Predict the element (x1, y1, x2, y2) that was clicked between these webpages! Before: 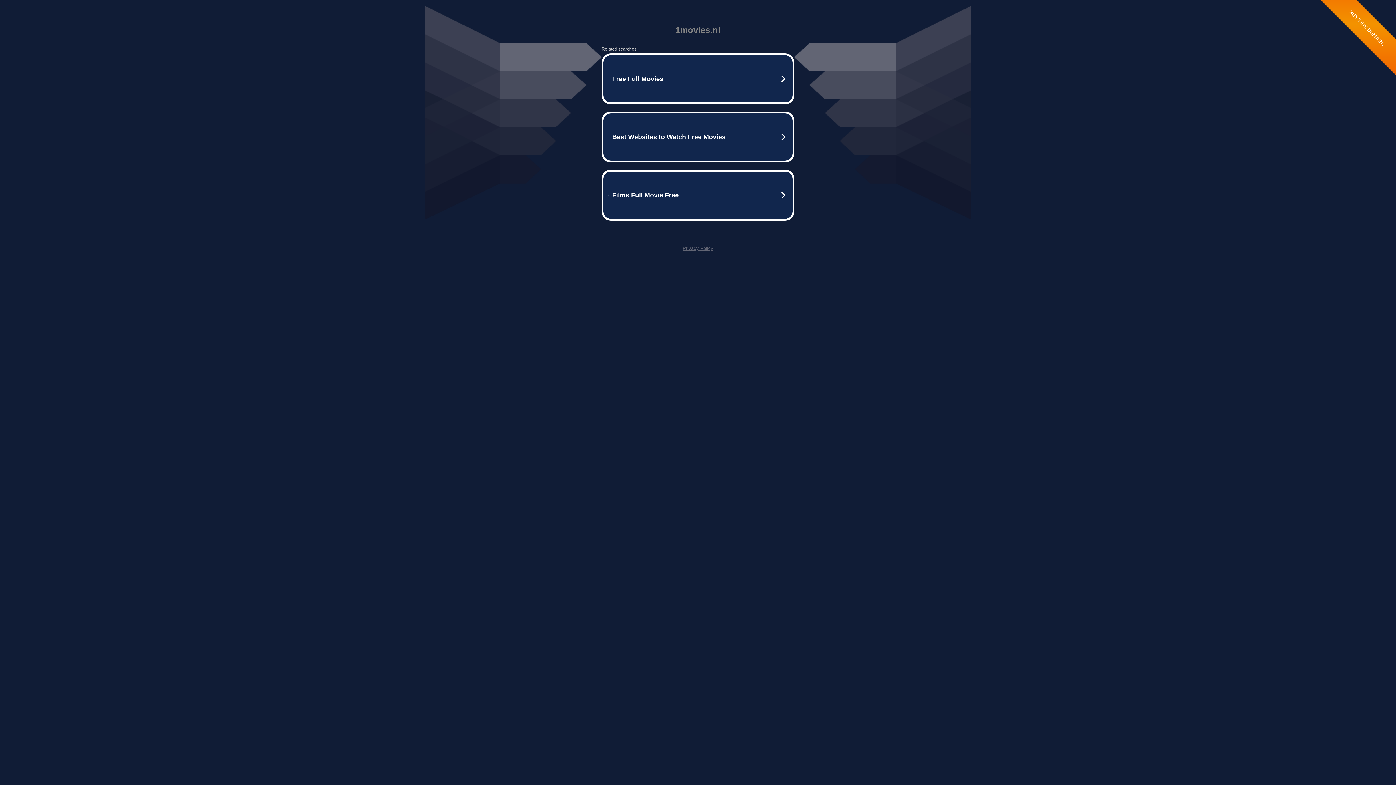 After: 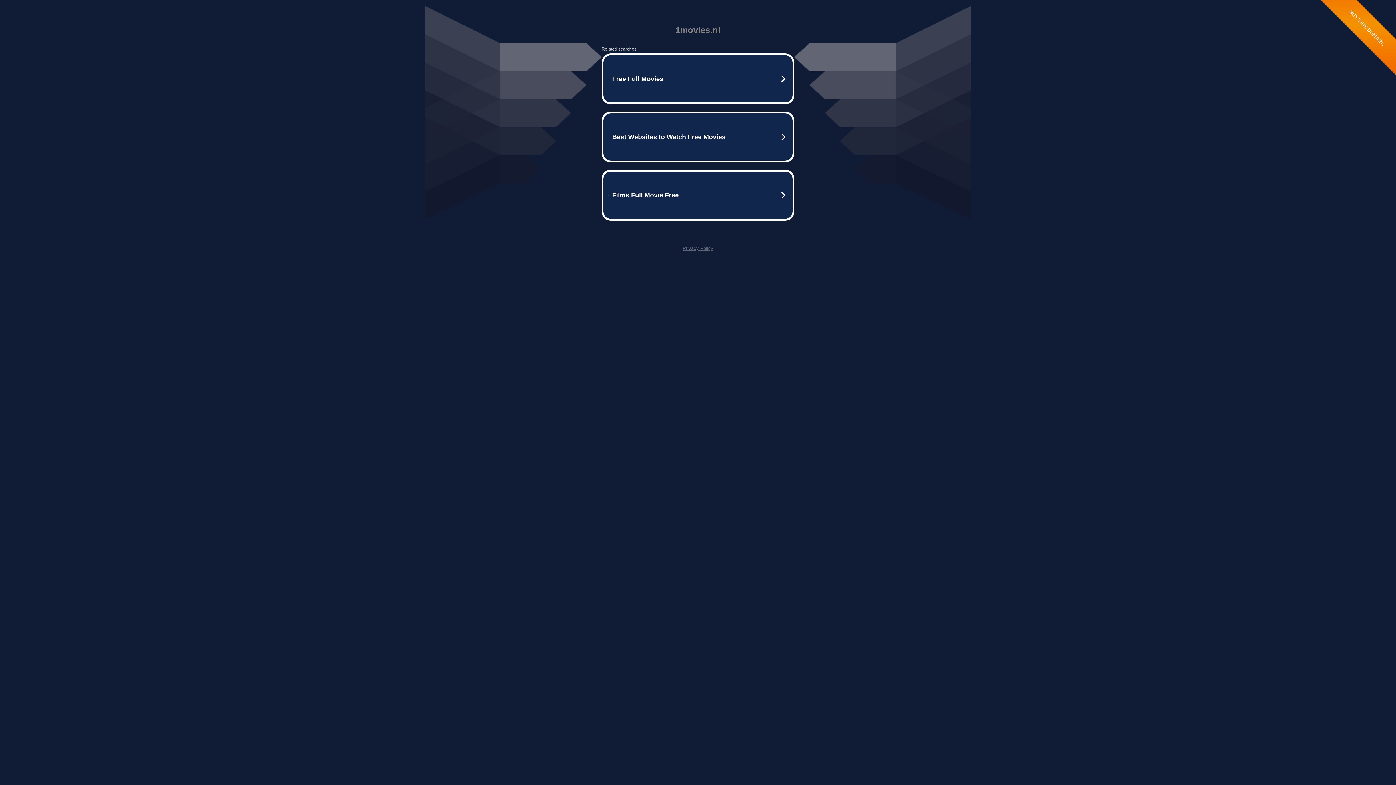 Action: bbox: (682, 245, 713, 251) label: Privacy Policy